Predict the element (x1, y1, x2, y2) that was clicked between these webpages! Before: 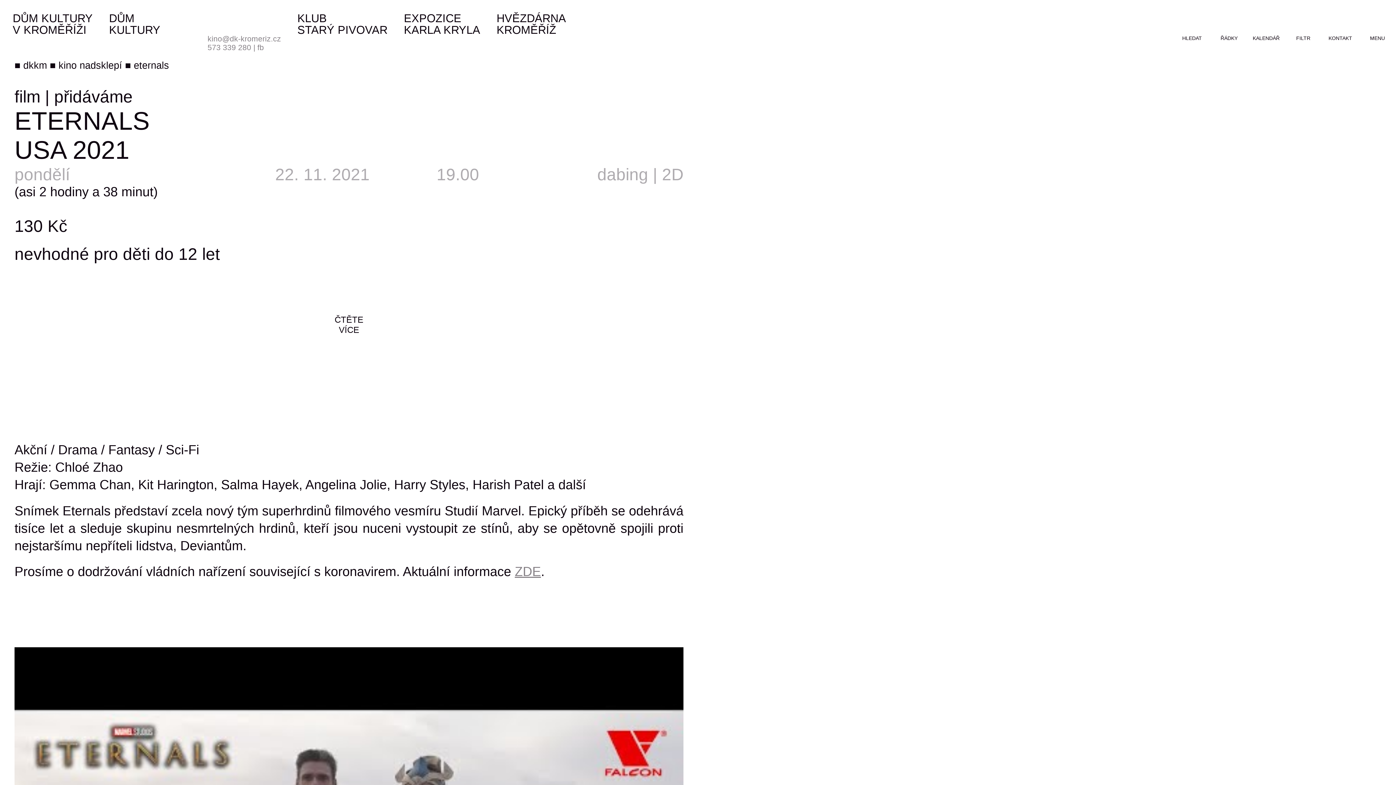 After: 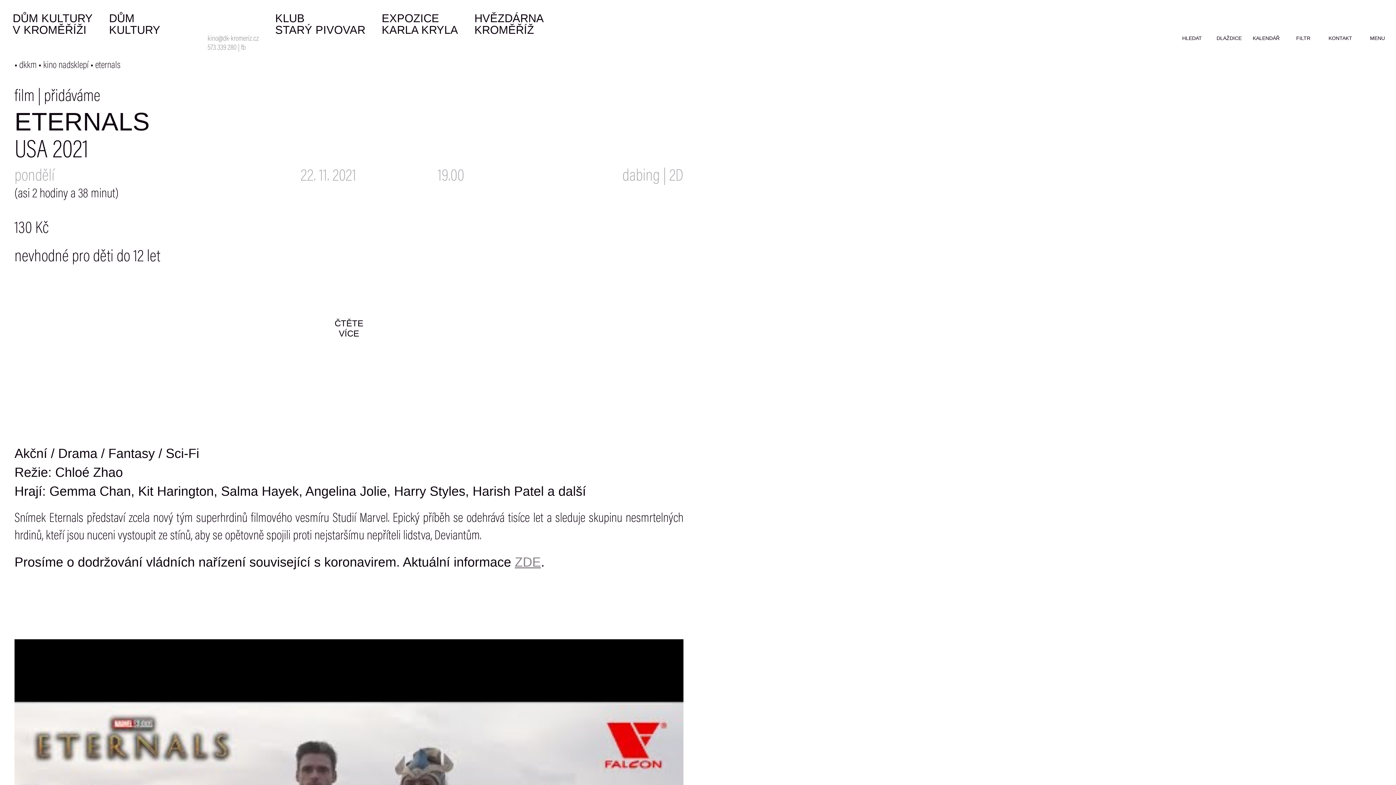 Action: label: ŘÁDKY bbox: (1210, 0, 1248, 60)